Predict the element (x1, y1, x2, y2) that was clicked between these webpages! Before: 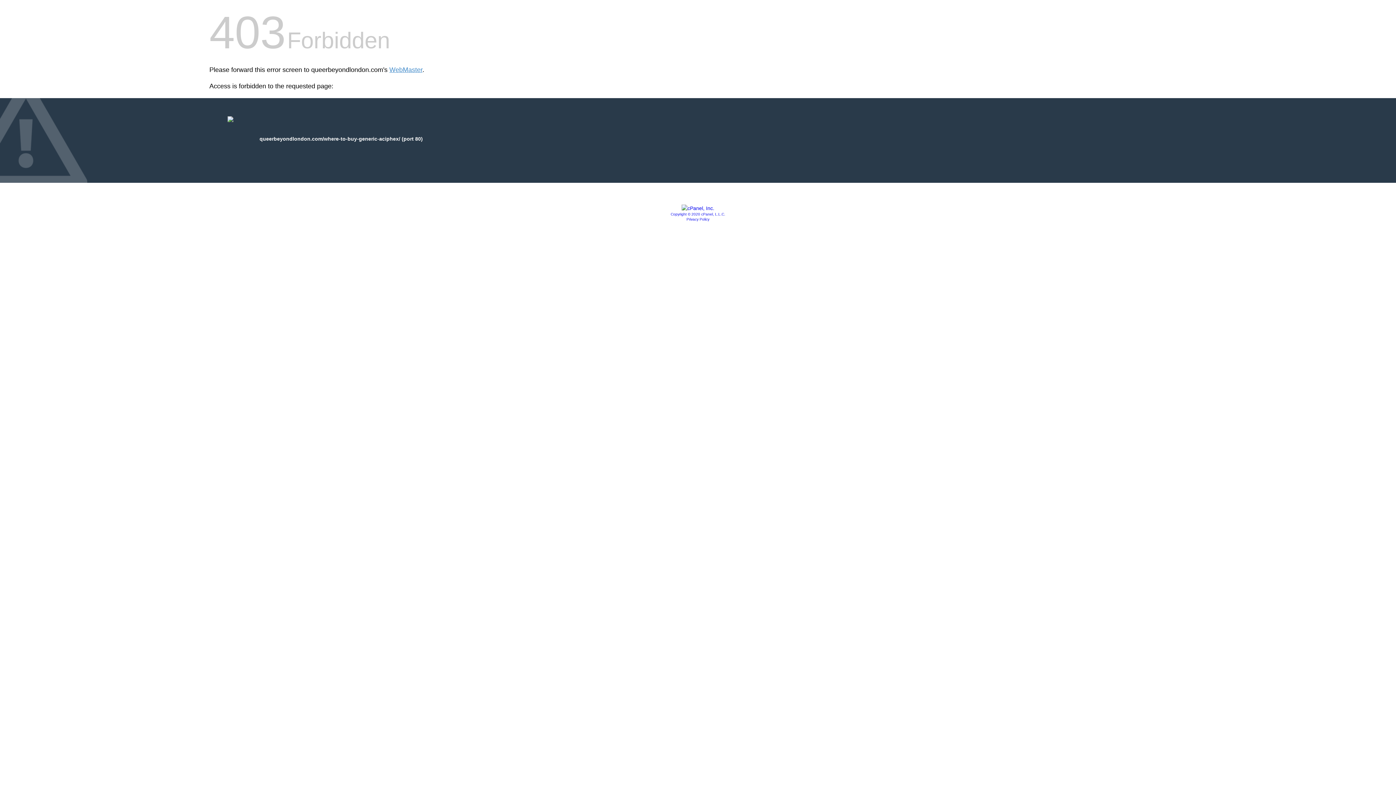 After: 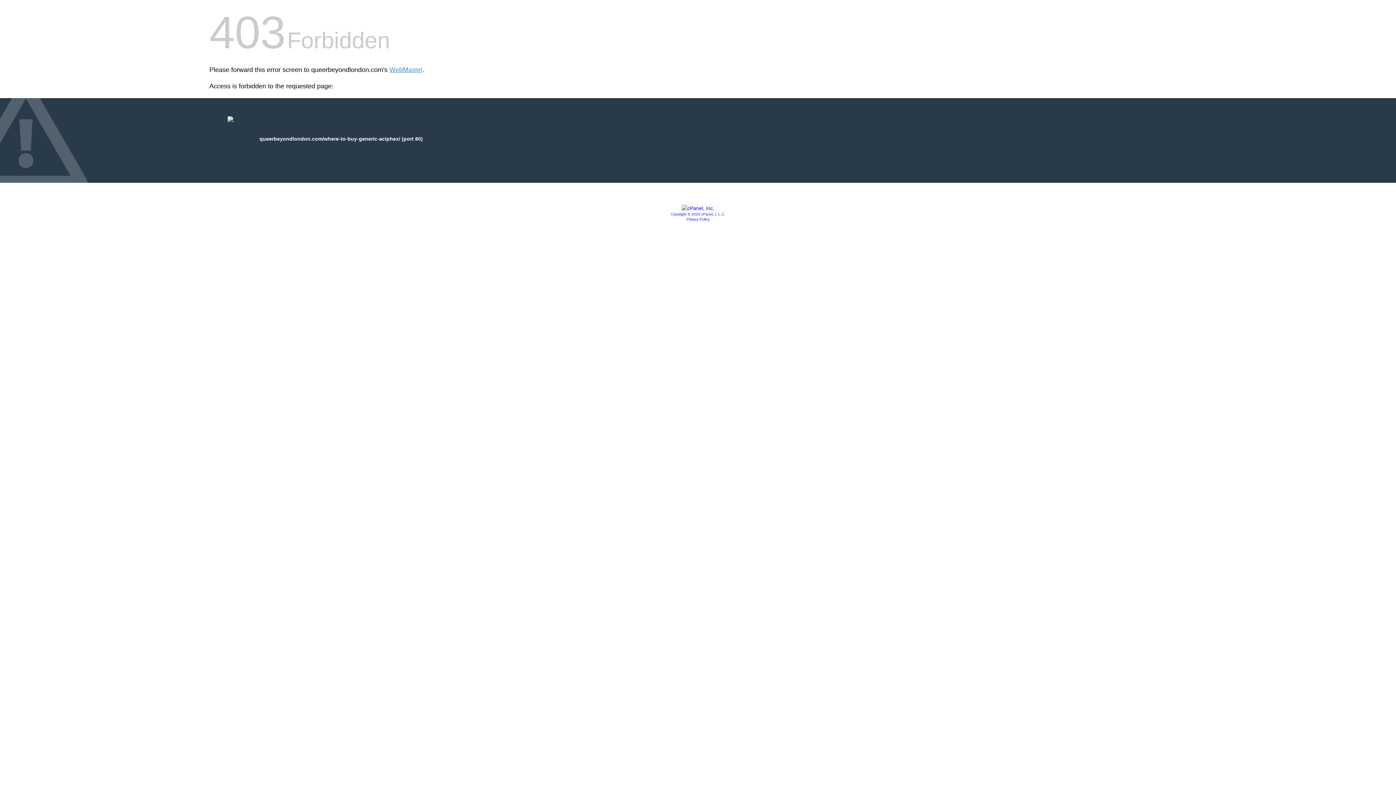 Action: label: Copyright © 2020 cPanel, L.L.C. bbox: (670, 212, 725, 216)